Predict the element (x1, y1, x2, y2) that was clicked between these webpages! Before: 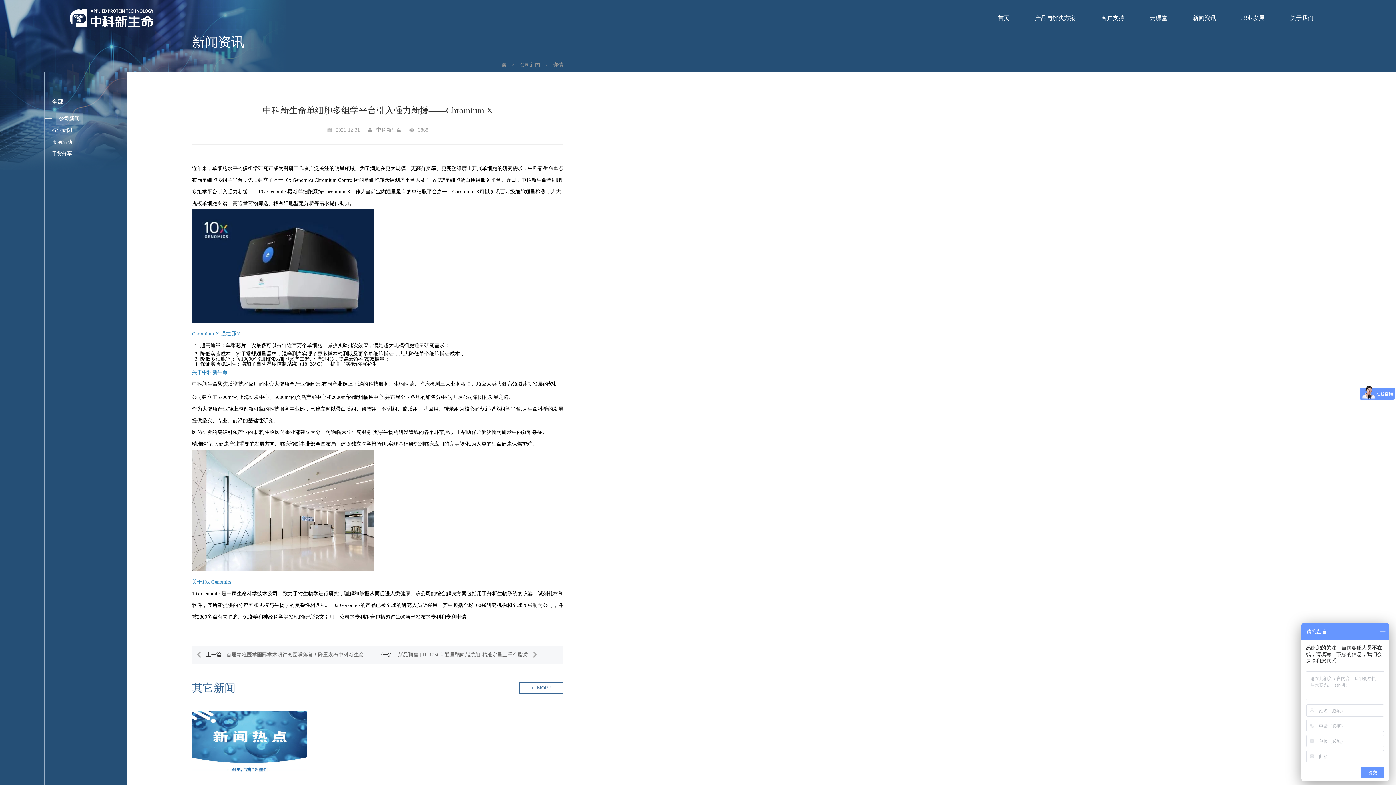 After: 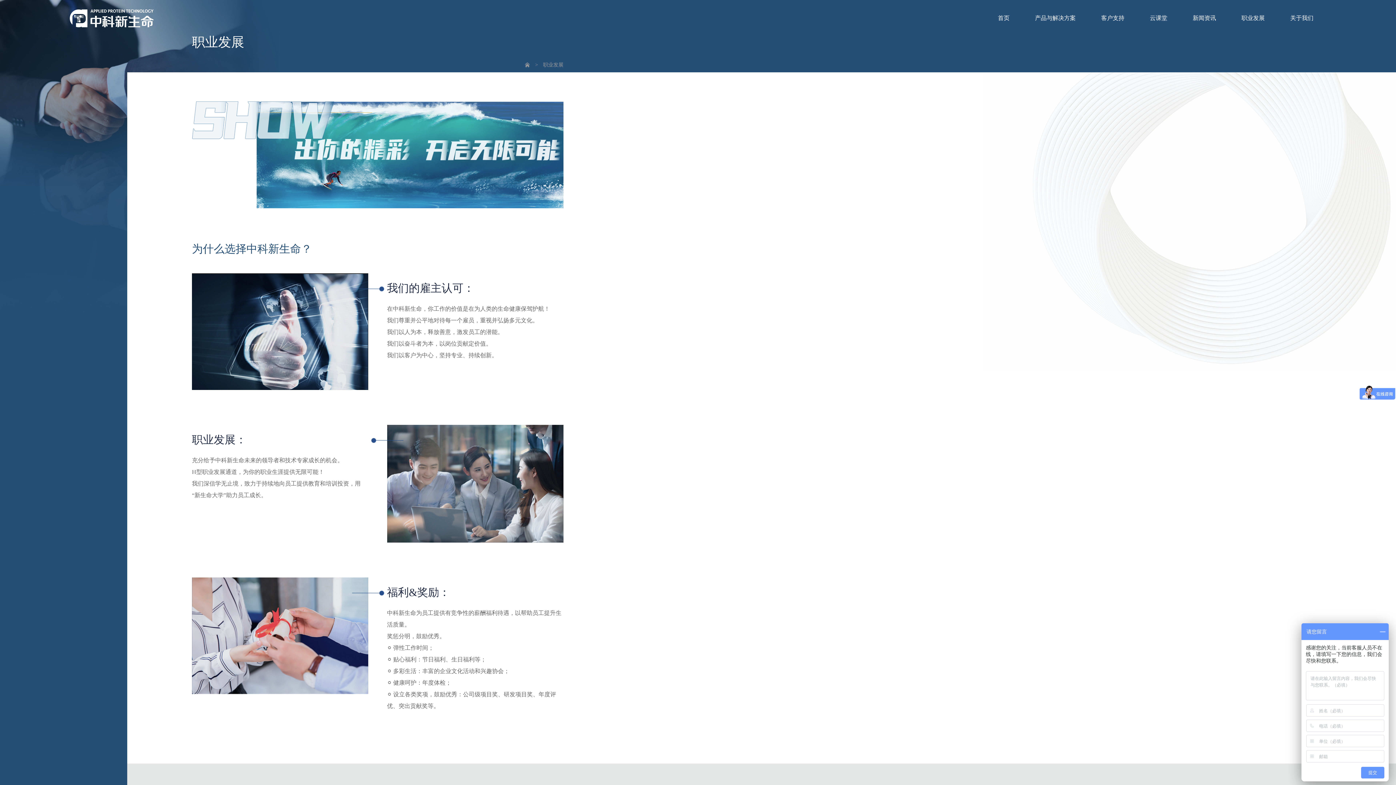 Action: bbox: (1241, 15, 1265, 21) label: 职业发展